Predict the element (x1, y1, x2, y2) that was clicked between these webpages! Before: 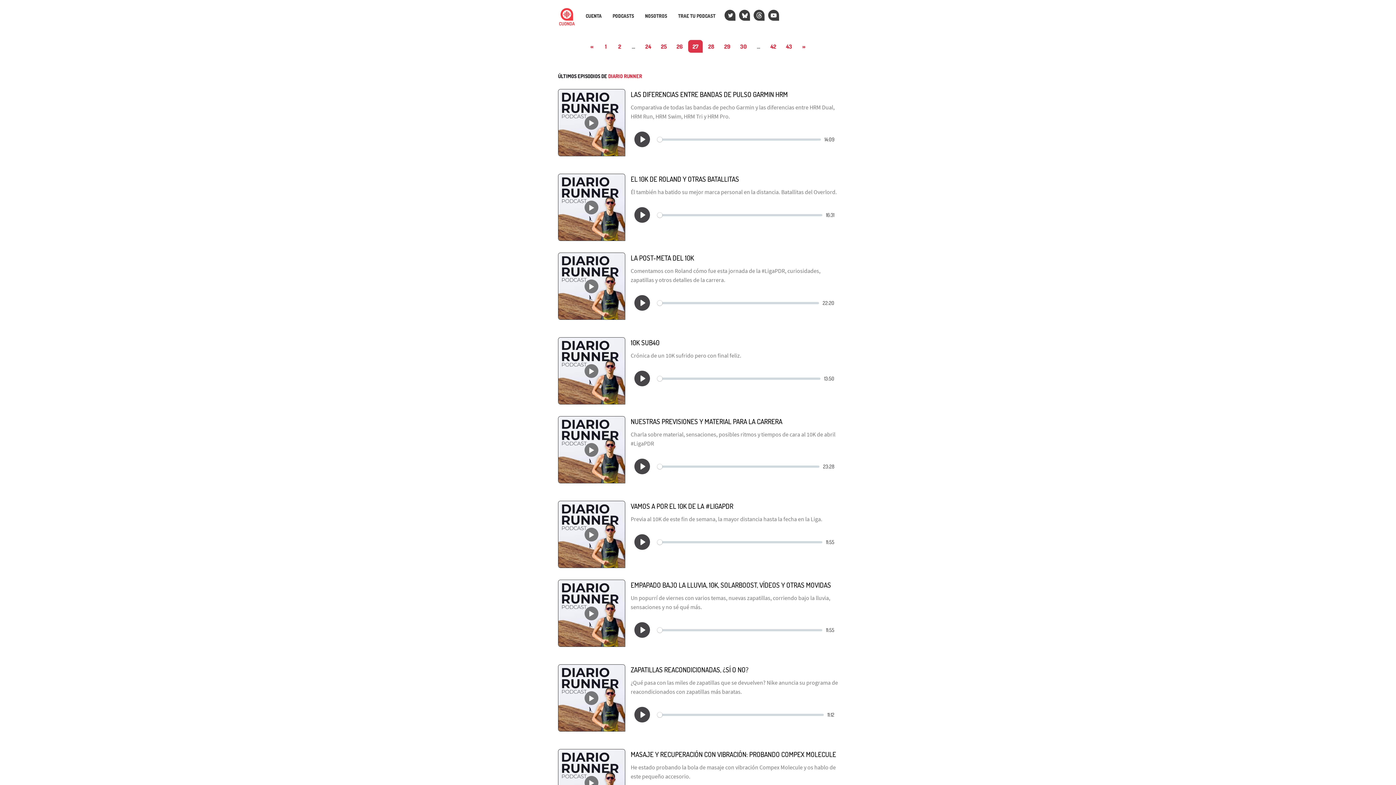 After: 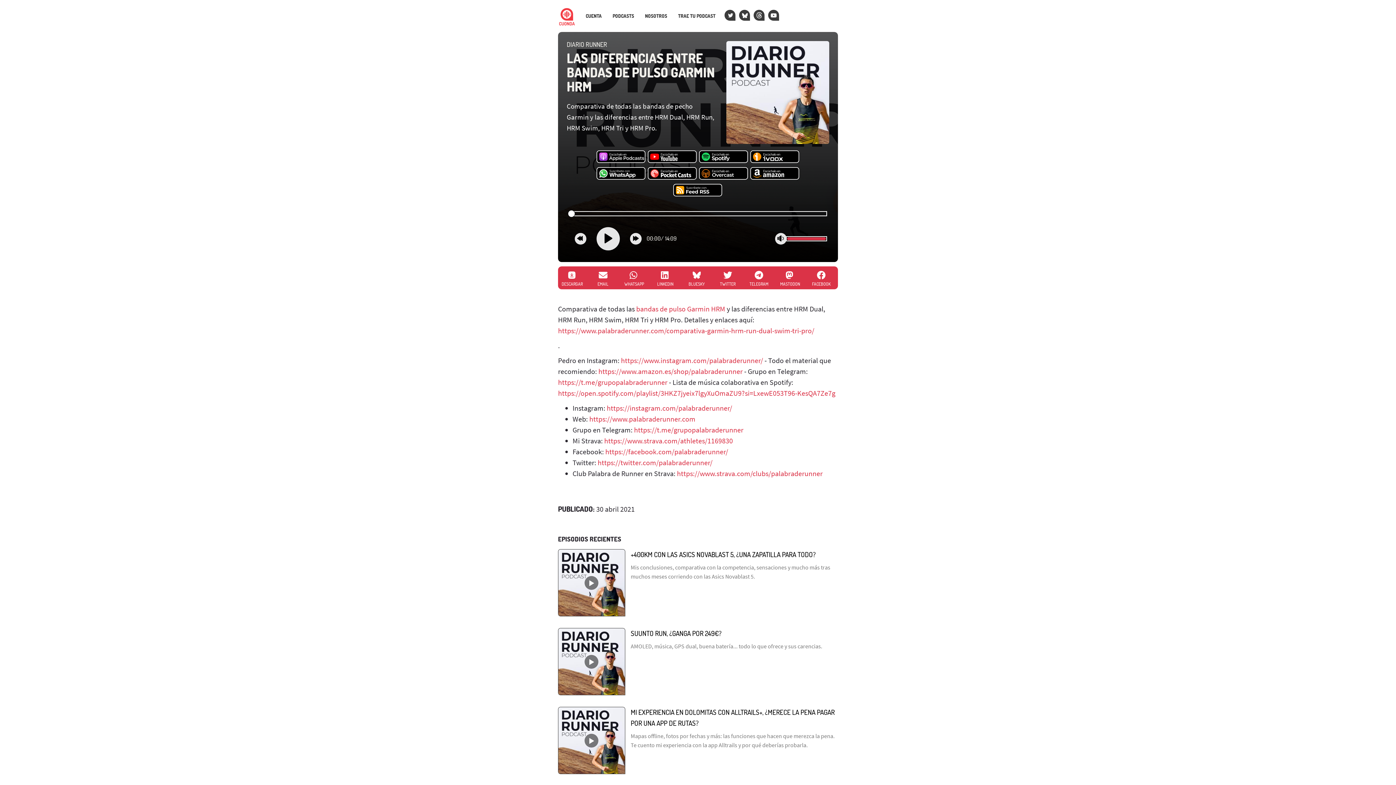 Action: bbox: (558, 89, 625, 156)